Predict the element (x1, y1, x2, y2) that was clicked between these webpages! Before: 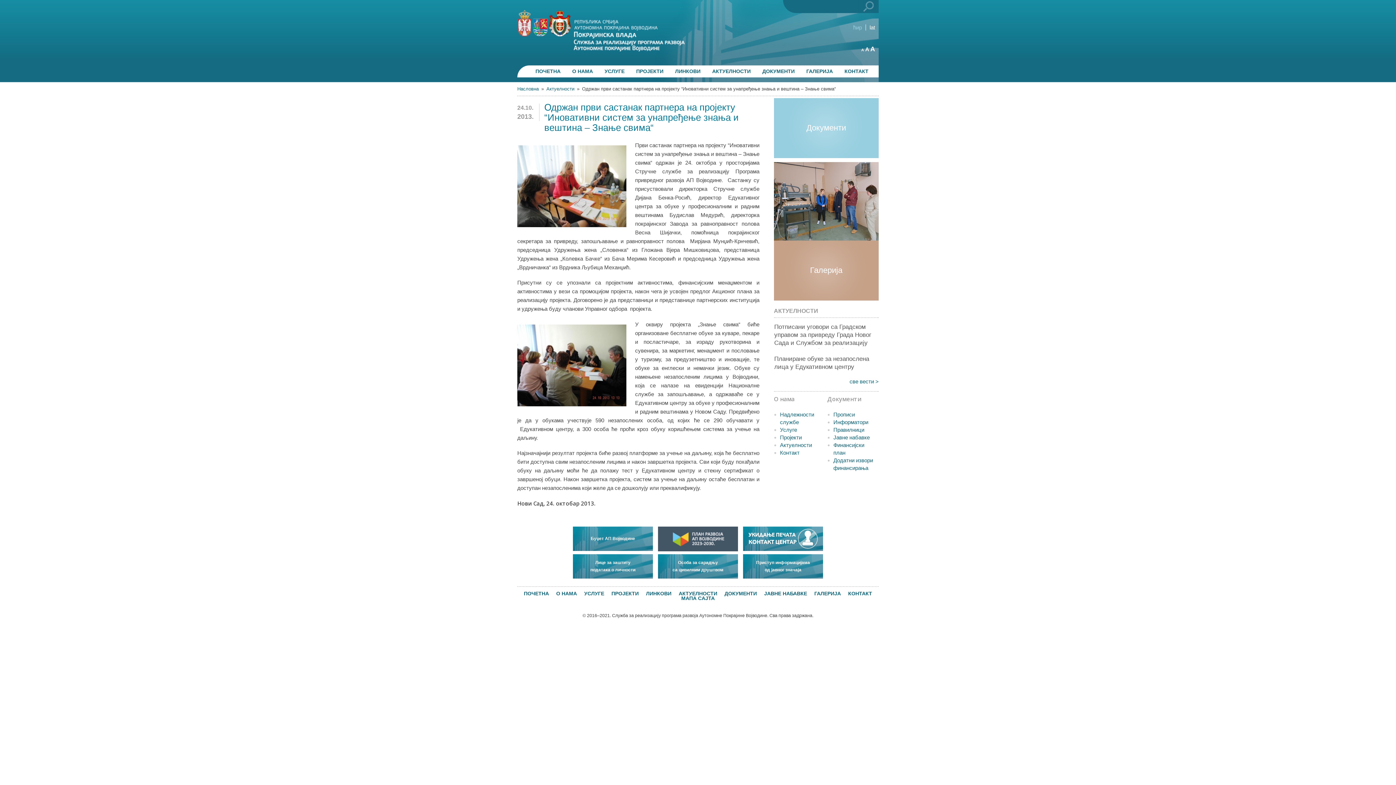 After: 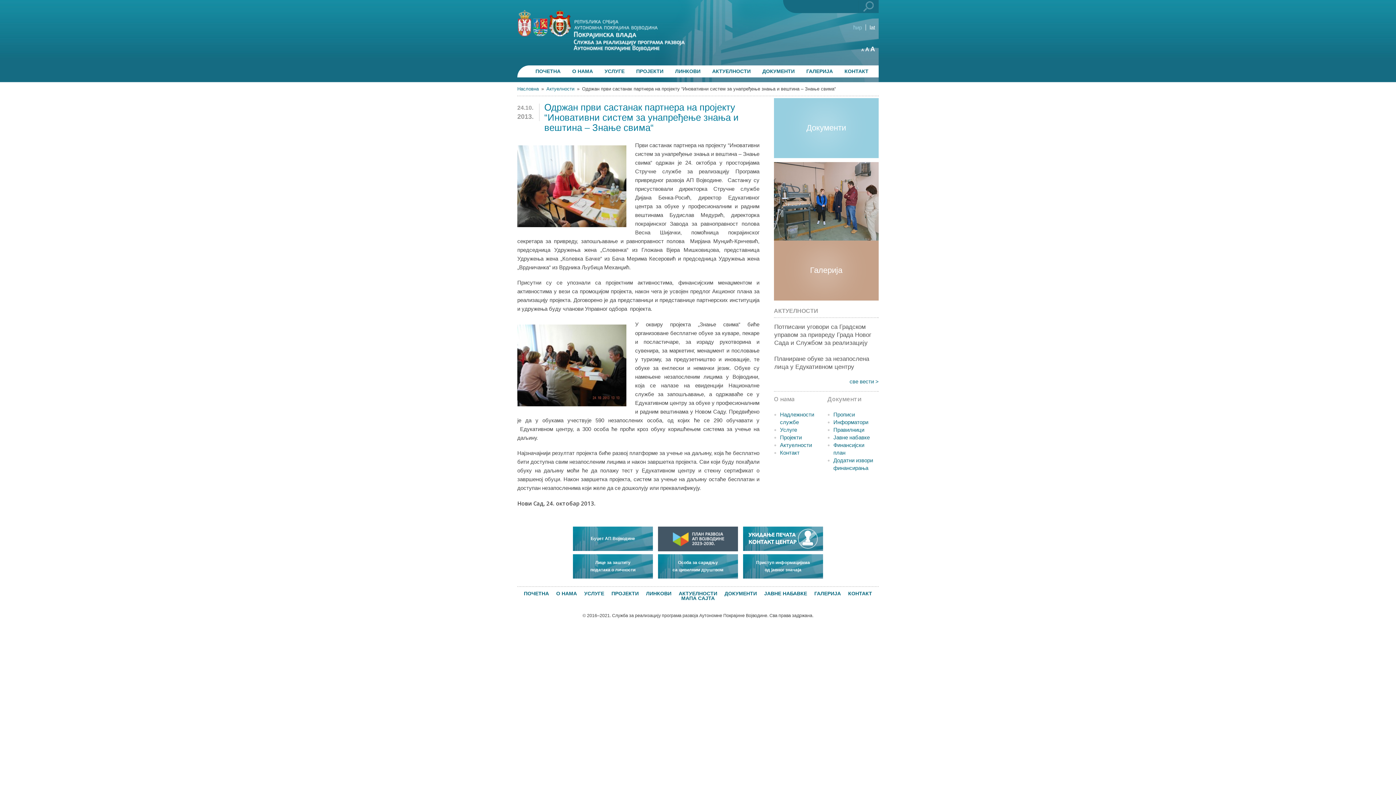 Action: bbox: (573, 553, 653, 580) label: Лице за заштиту
података о личности